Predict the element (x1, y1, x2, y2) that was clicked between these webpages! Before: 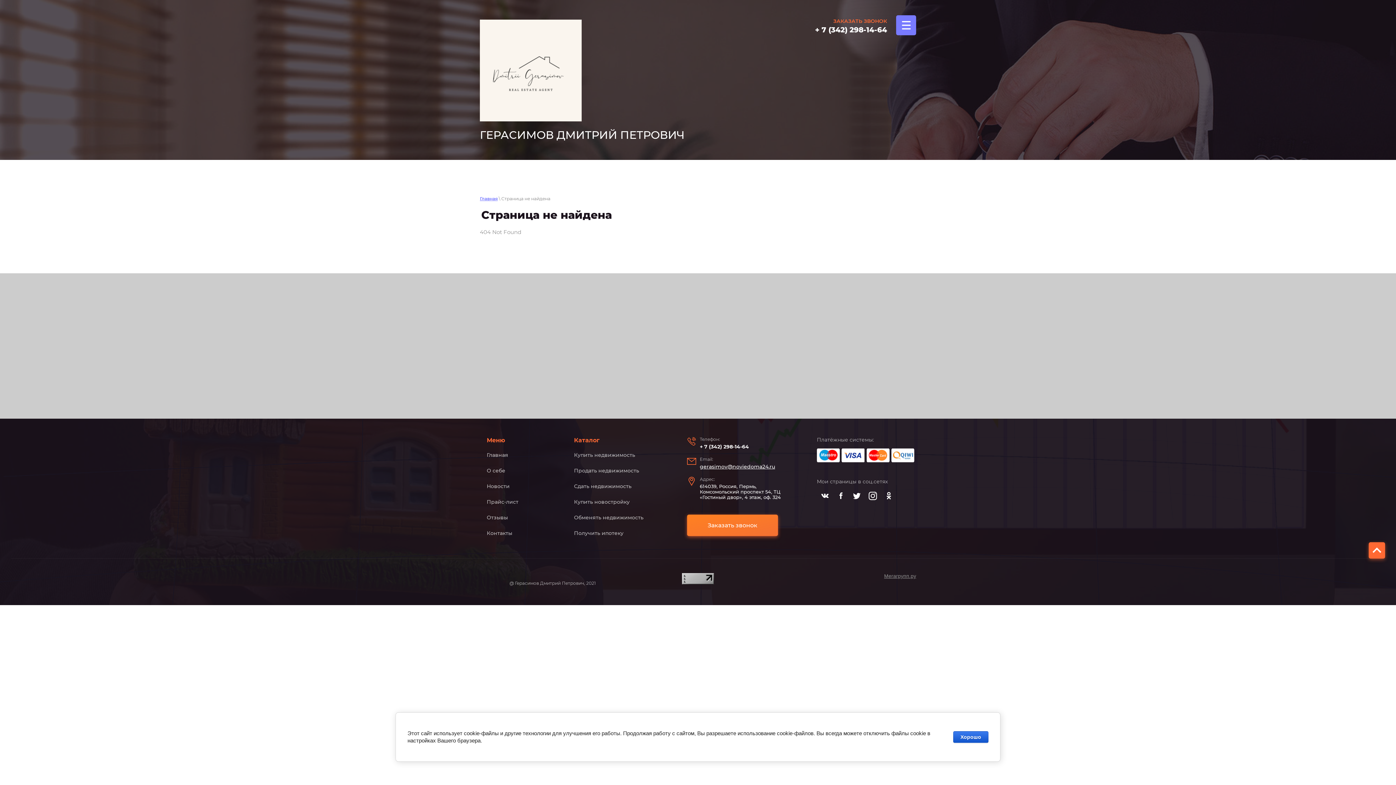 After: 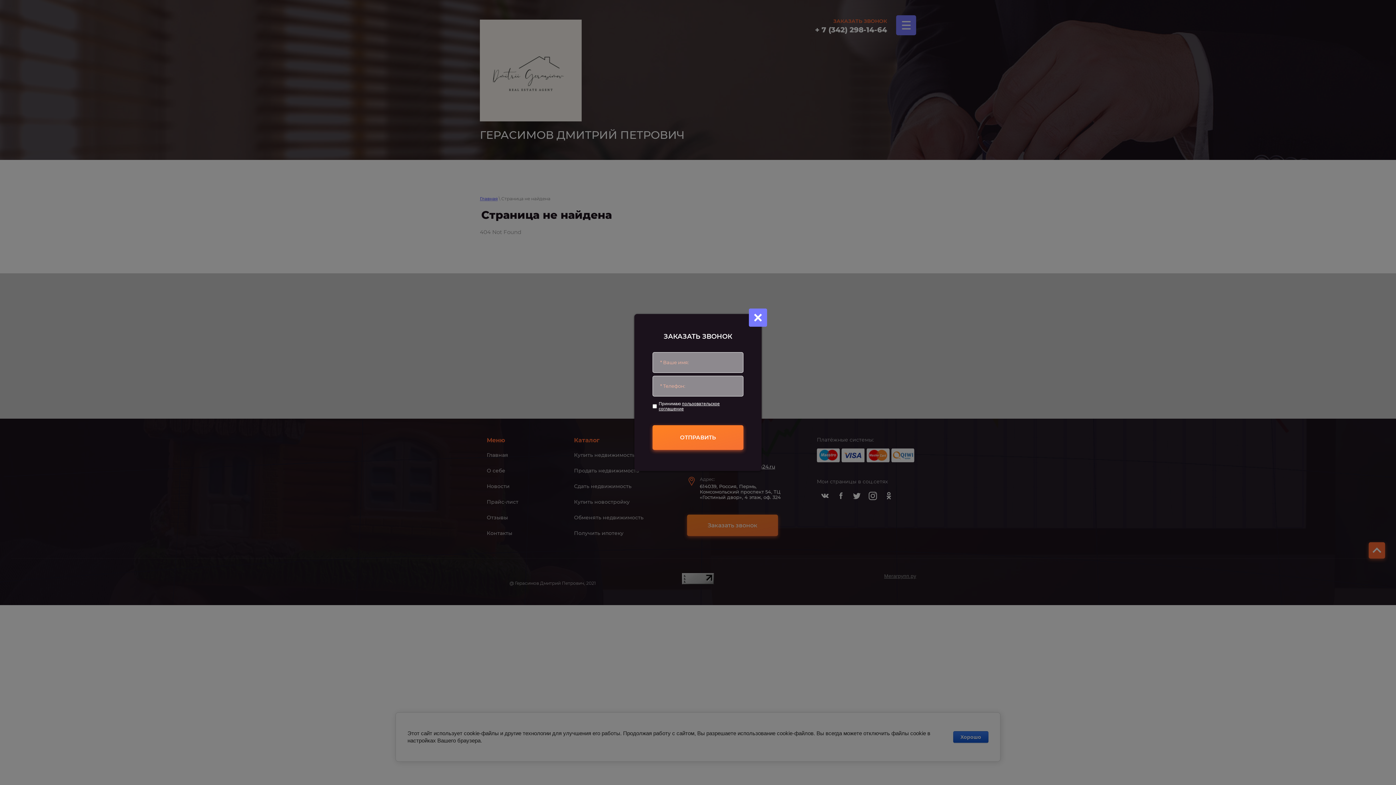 Action: label: ЗАКАЗАТЬ ЗВОНОК bbox: (778, 18, 887, 24)